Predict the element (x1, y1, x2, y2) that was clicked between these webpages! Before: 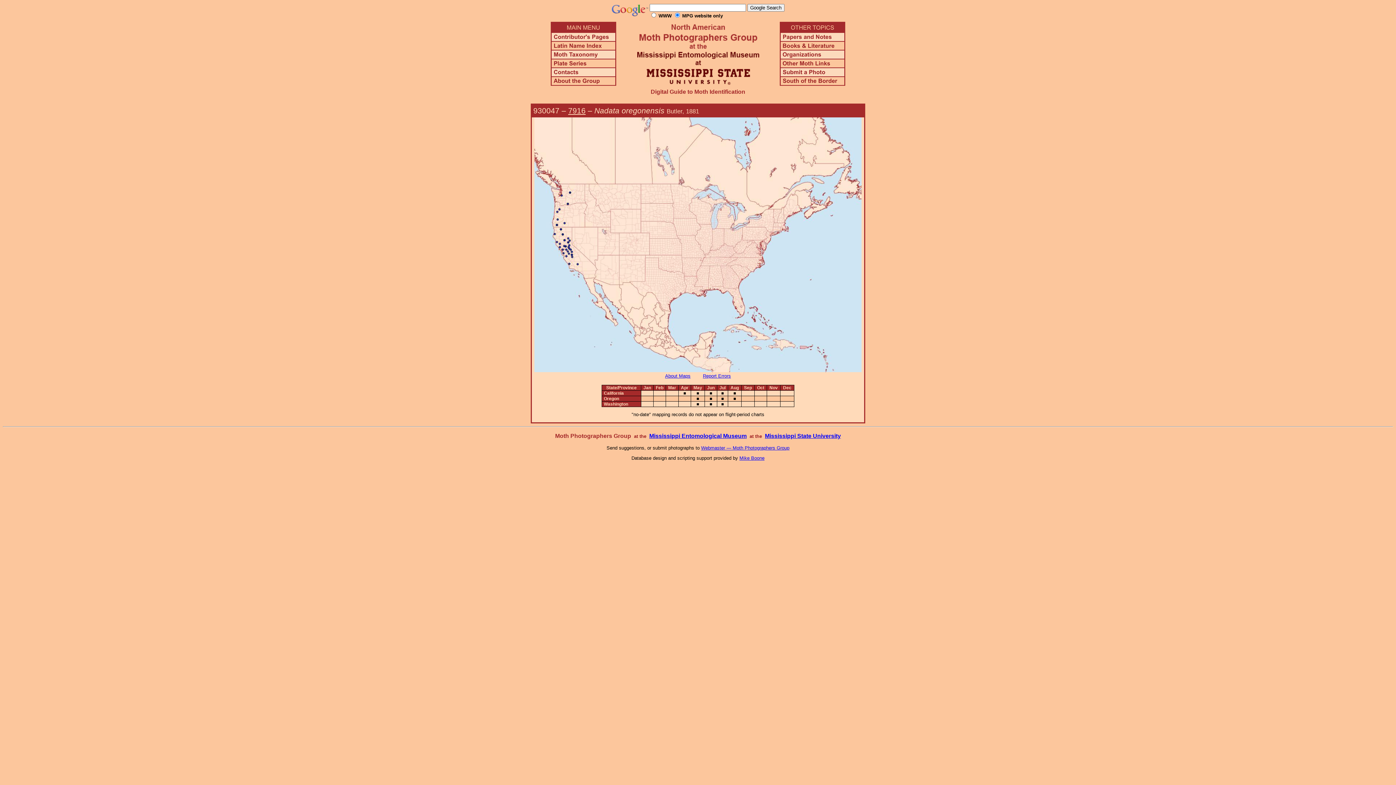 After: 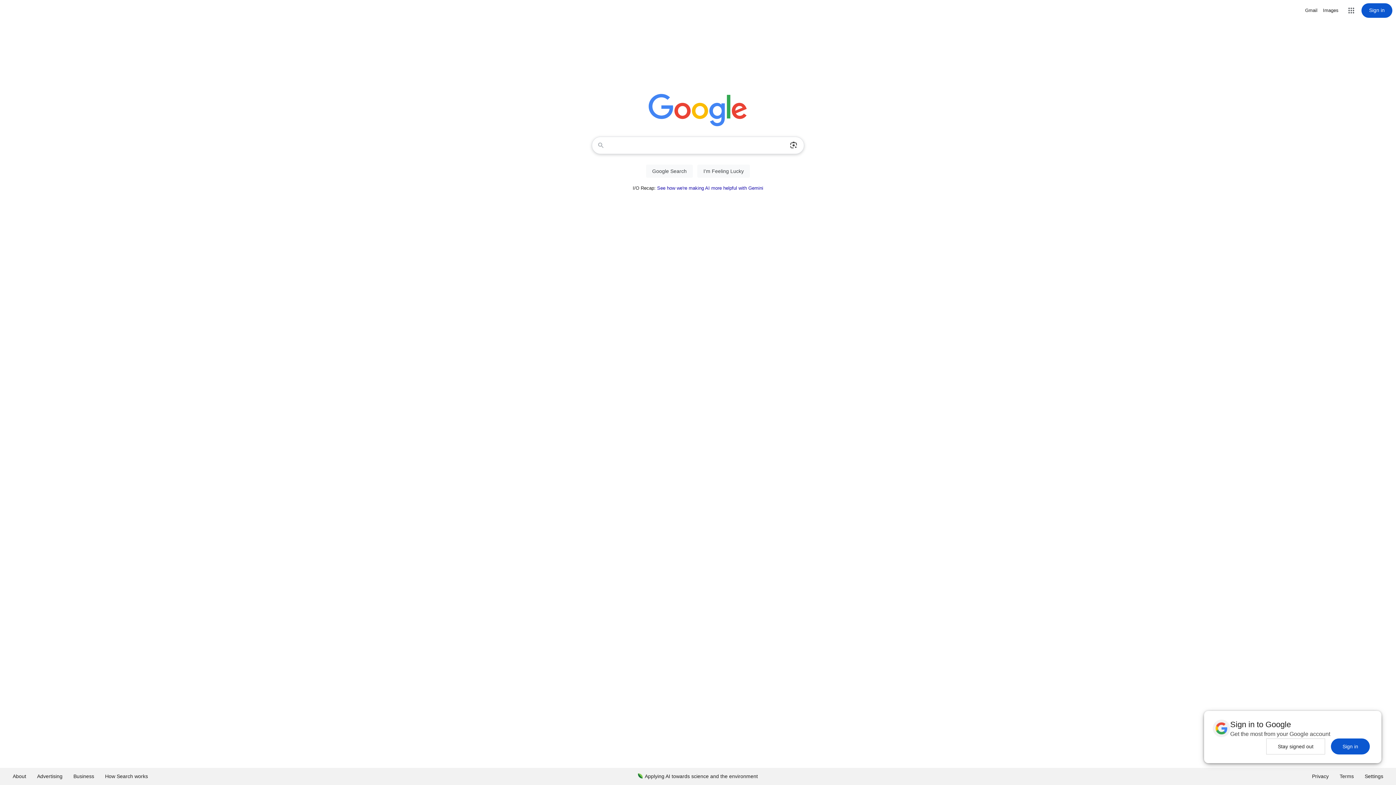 Action: bbox: (611, 11, 648, 17)